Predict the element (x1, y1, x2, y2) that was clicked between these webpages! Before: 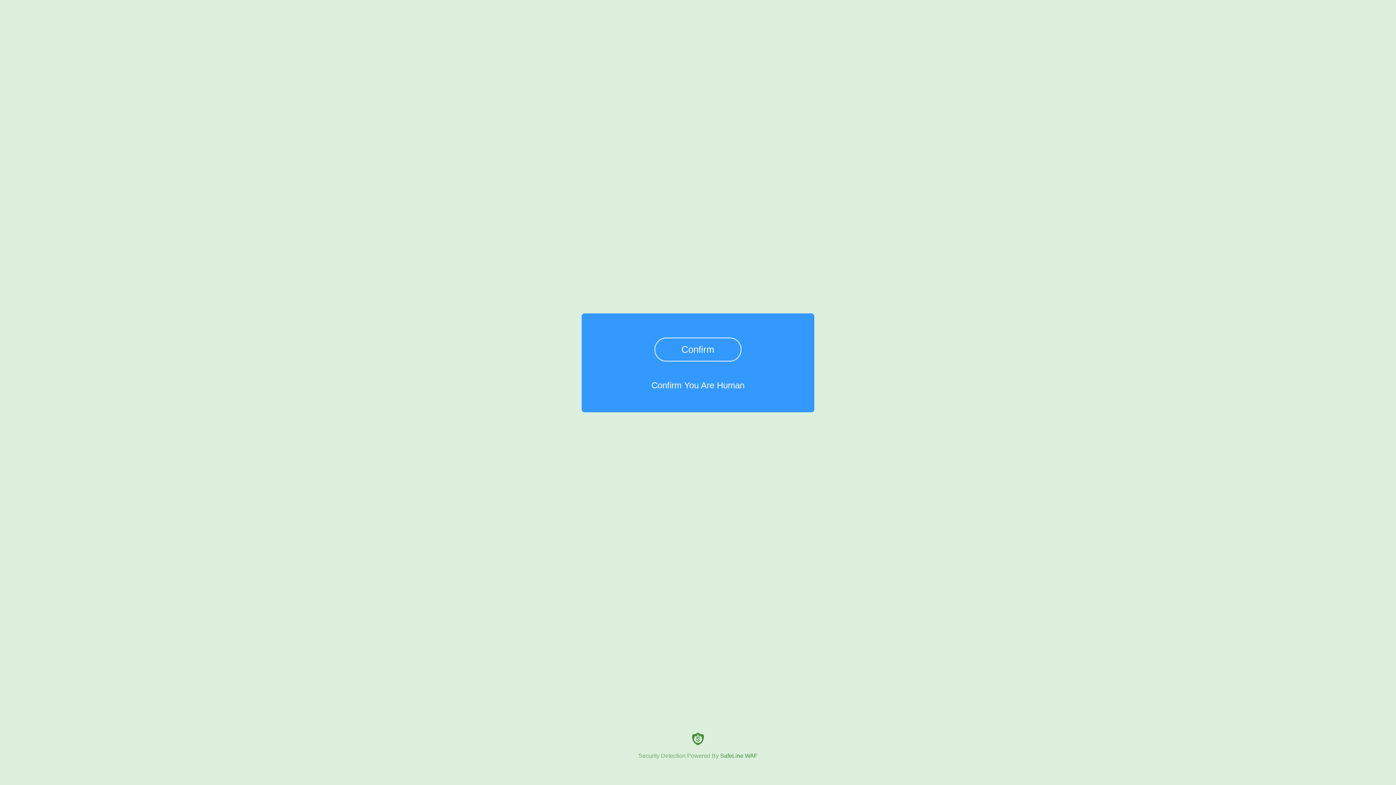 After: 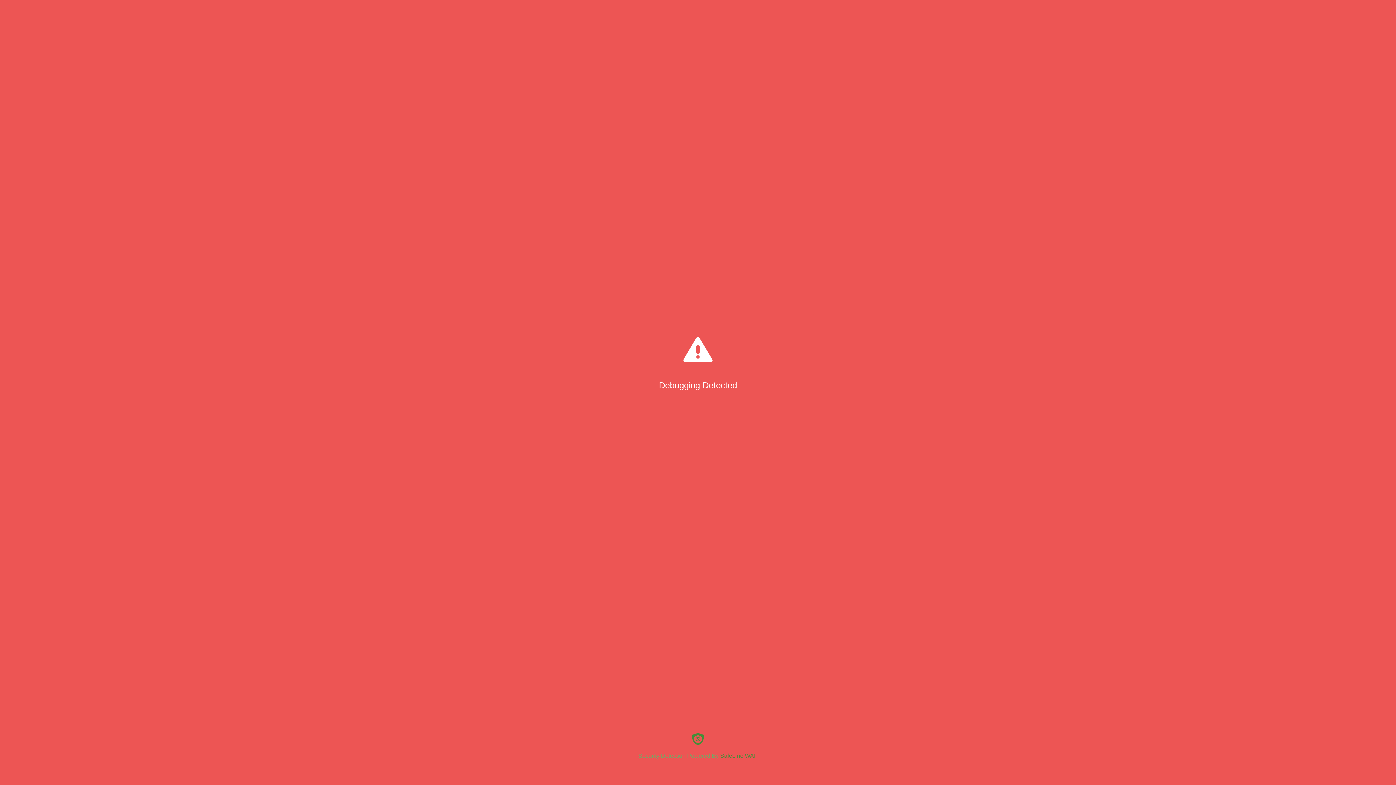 Action: label: Confirm bbox: (654, 337, 741, 361)